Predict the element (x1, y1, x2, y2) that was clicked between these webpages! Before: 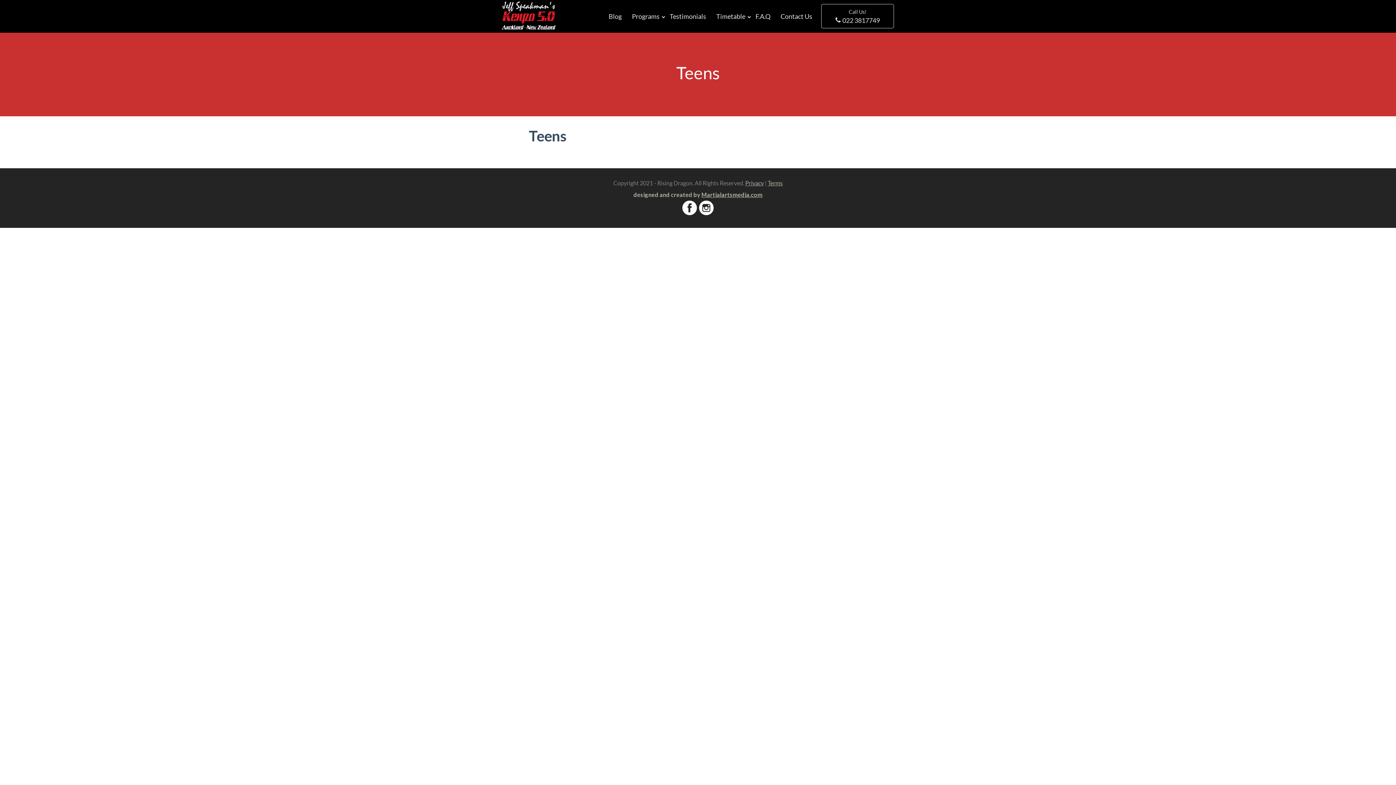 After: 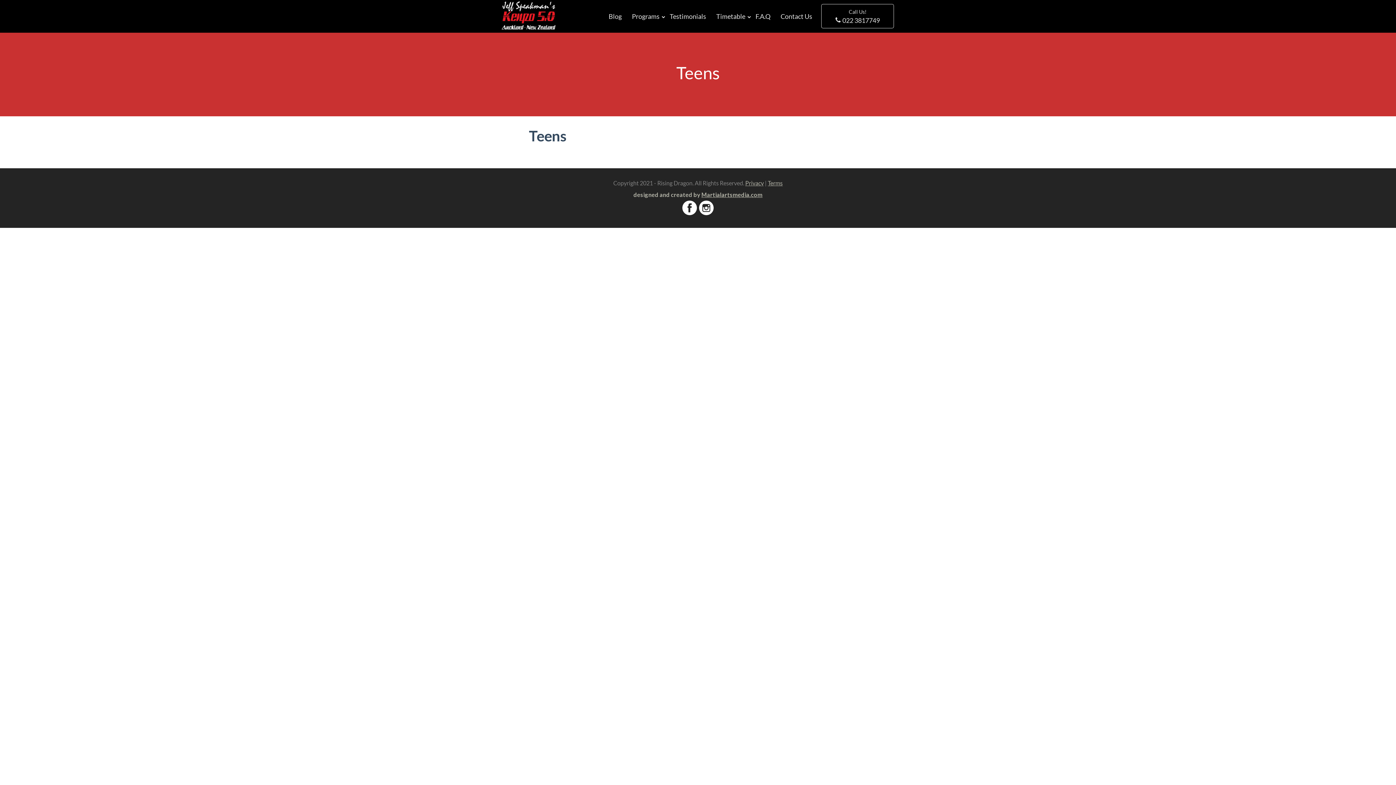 Action: label: Terms bbox: (768, 179, 782, 186)